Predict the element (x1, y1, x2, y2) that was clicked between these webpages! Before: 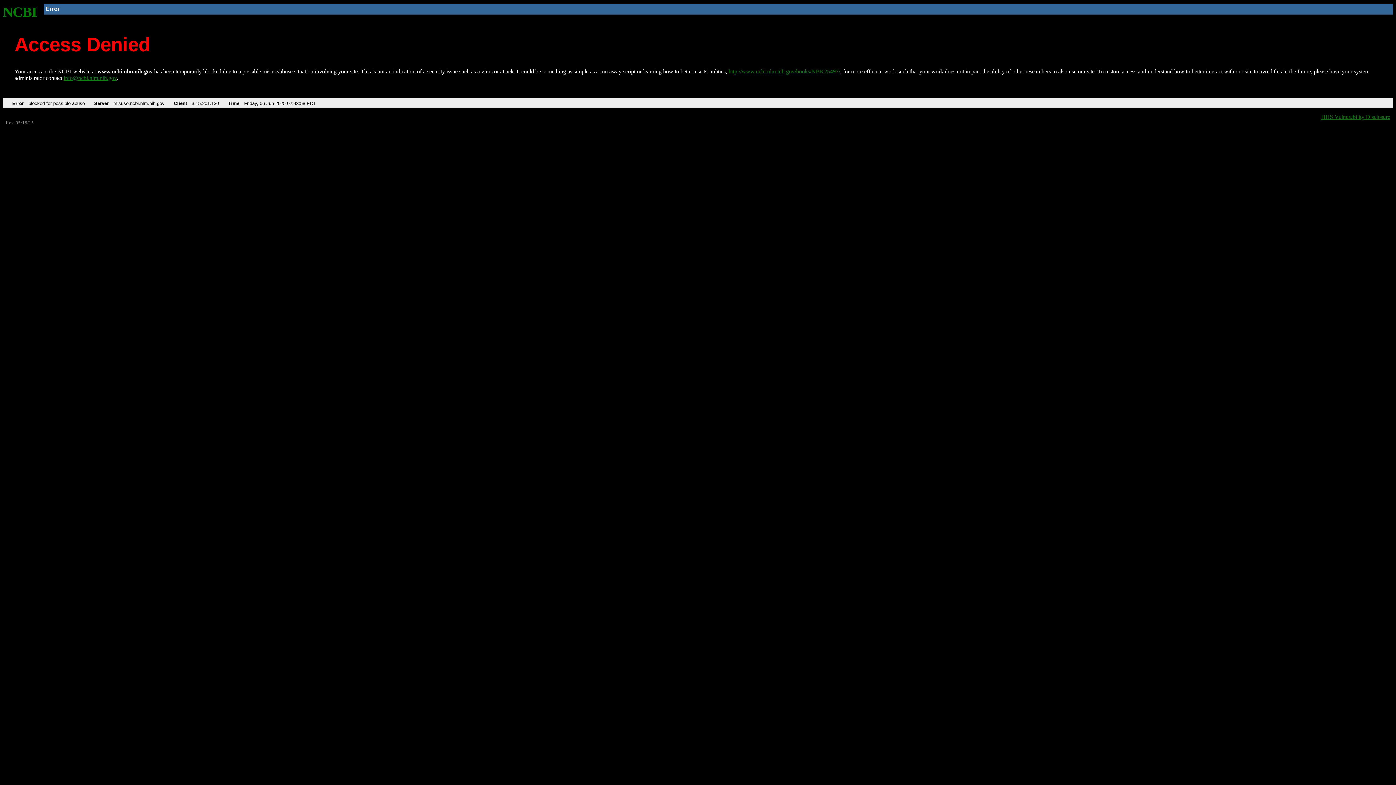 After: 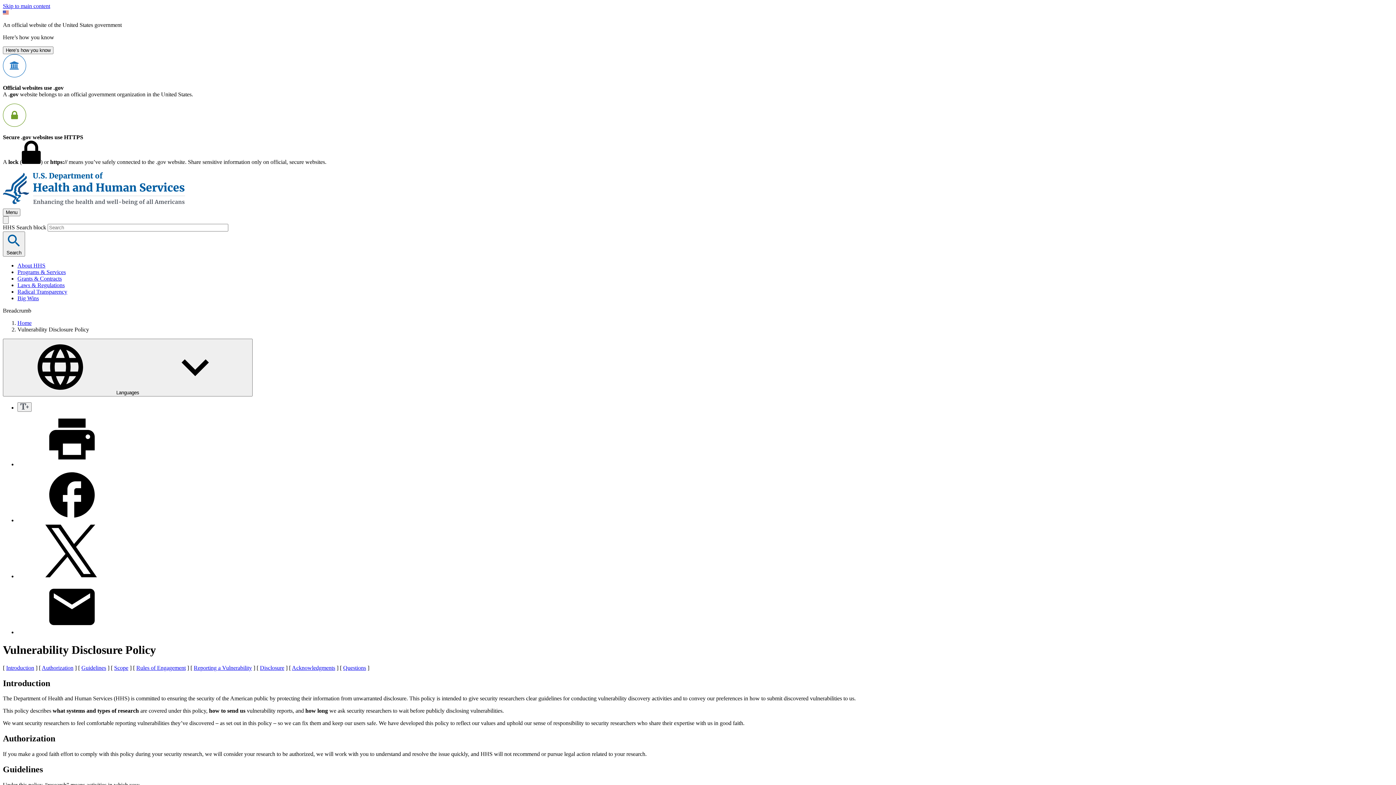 Action: bbox: (1321, 113, 1390, 119) label: HHS Vulnerability Disclosure